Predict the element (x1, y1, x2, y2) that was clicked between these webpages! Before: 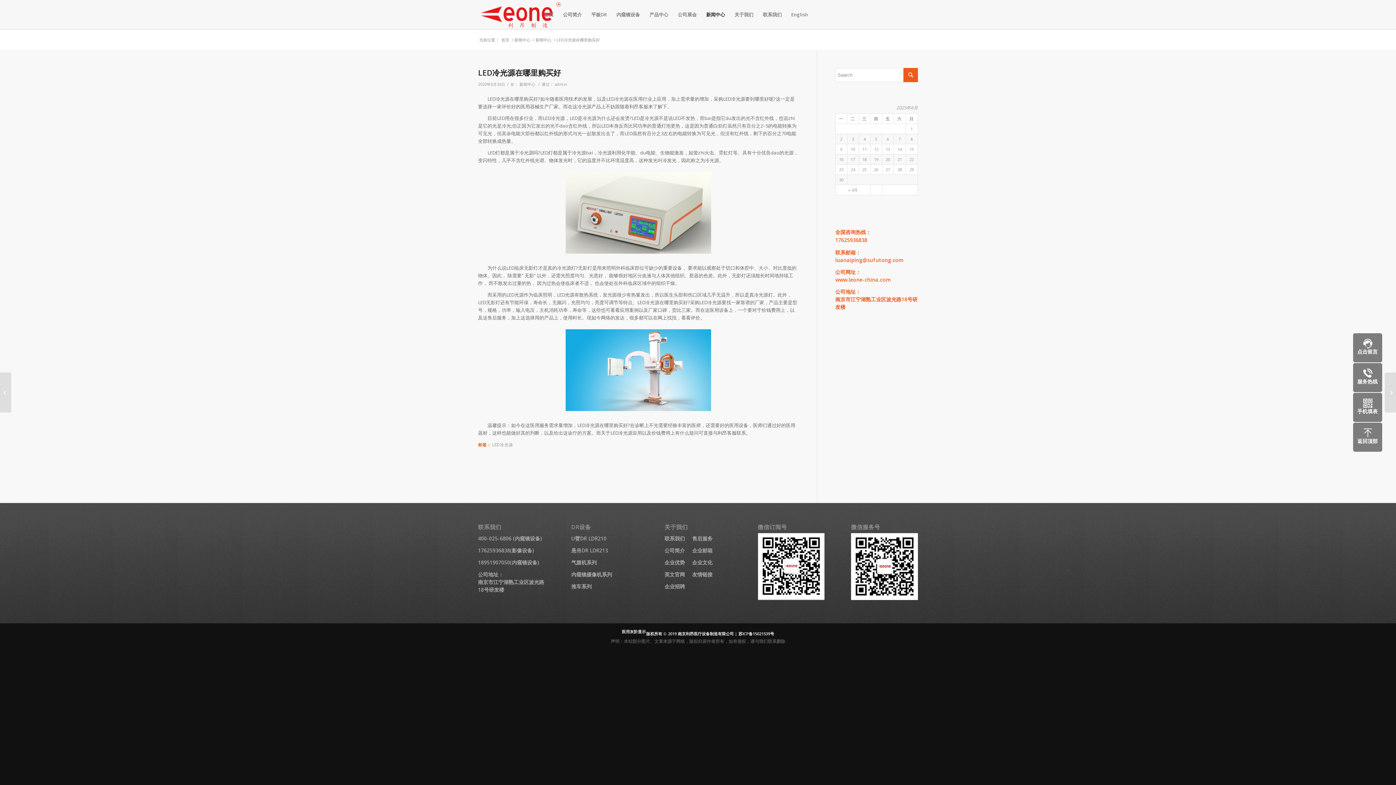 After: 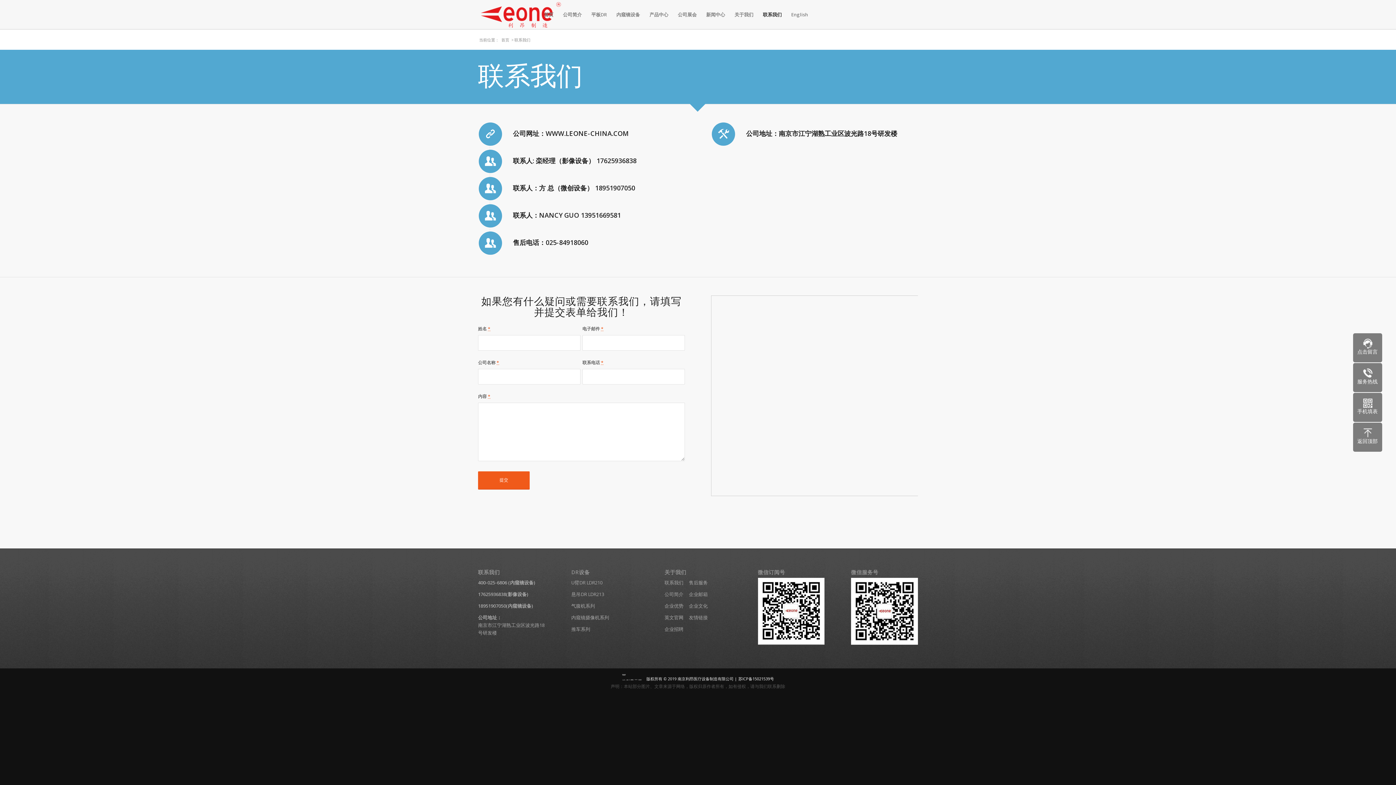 Action: label: 联系我们 bbox: (664, 535, 685, 542)